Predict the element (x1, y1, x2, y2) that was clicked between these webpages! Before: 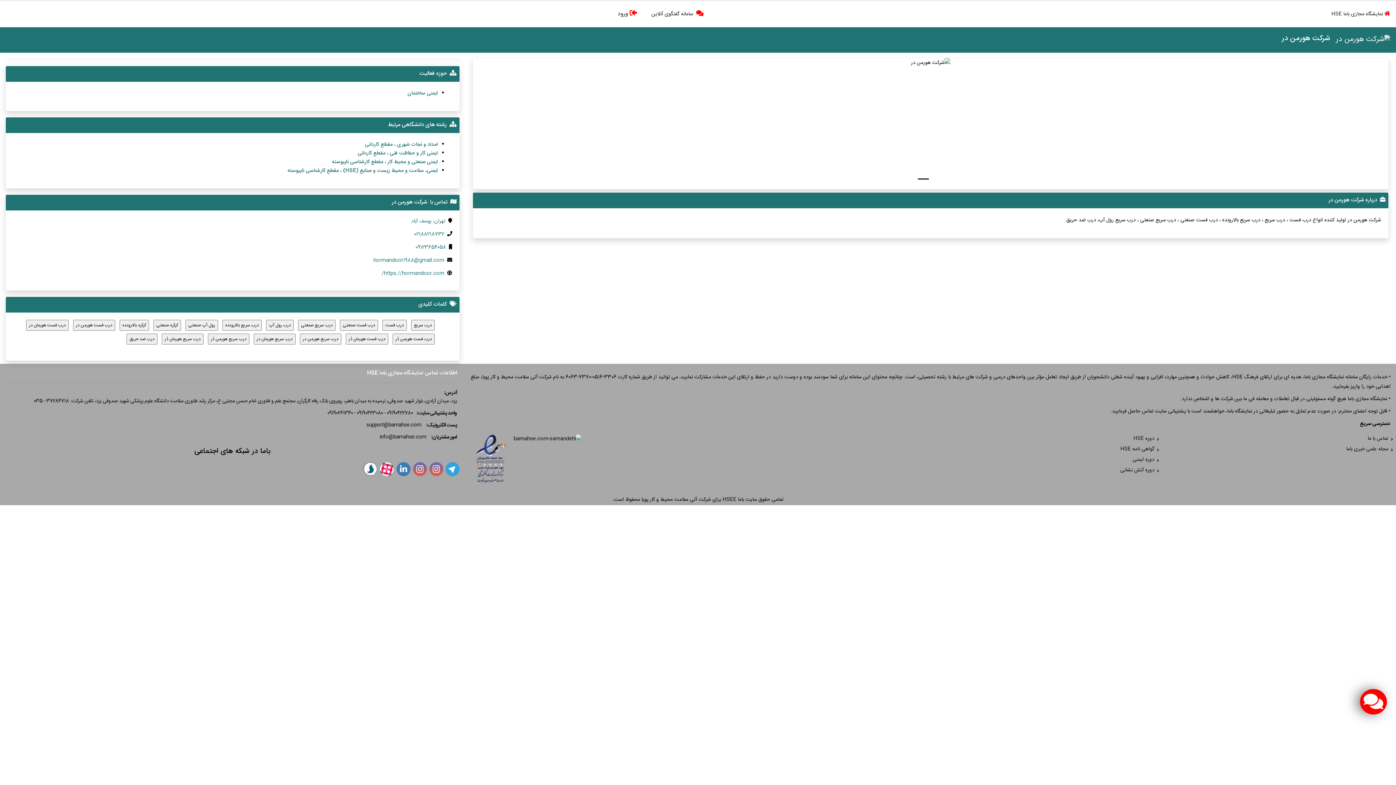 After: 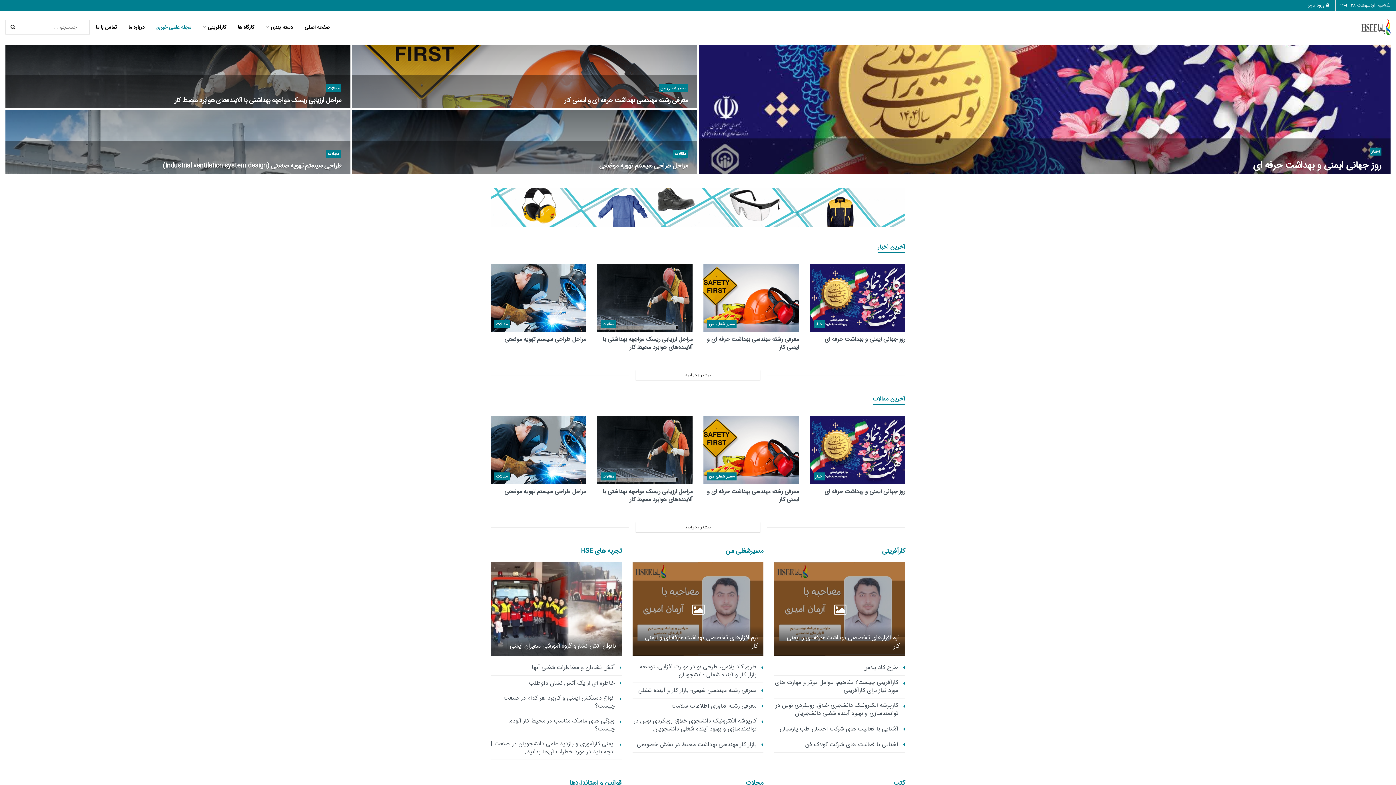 Action: label: مجله علمی خبری باما bbox: (1346, 445, 1388, 453)